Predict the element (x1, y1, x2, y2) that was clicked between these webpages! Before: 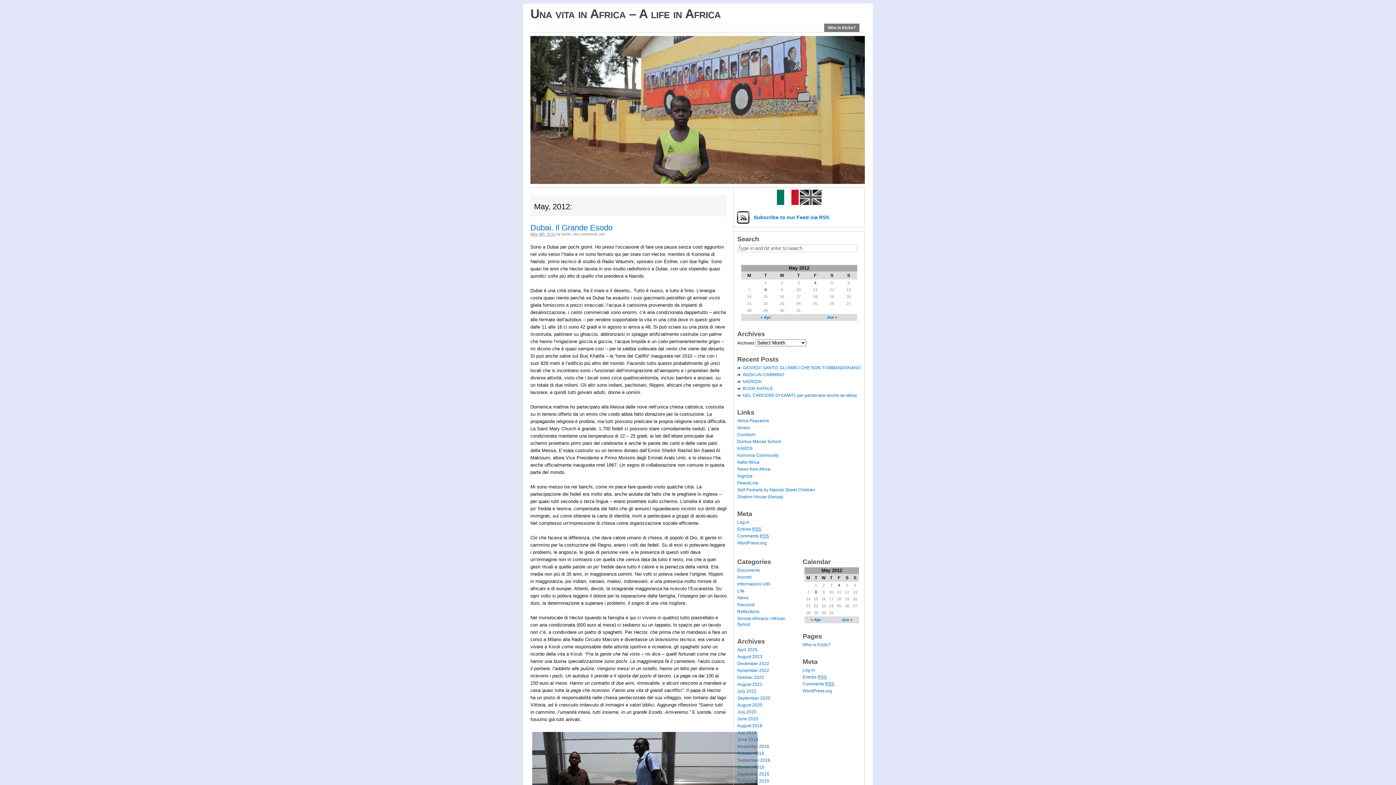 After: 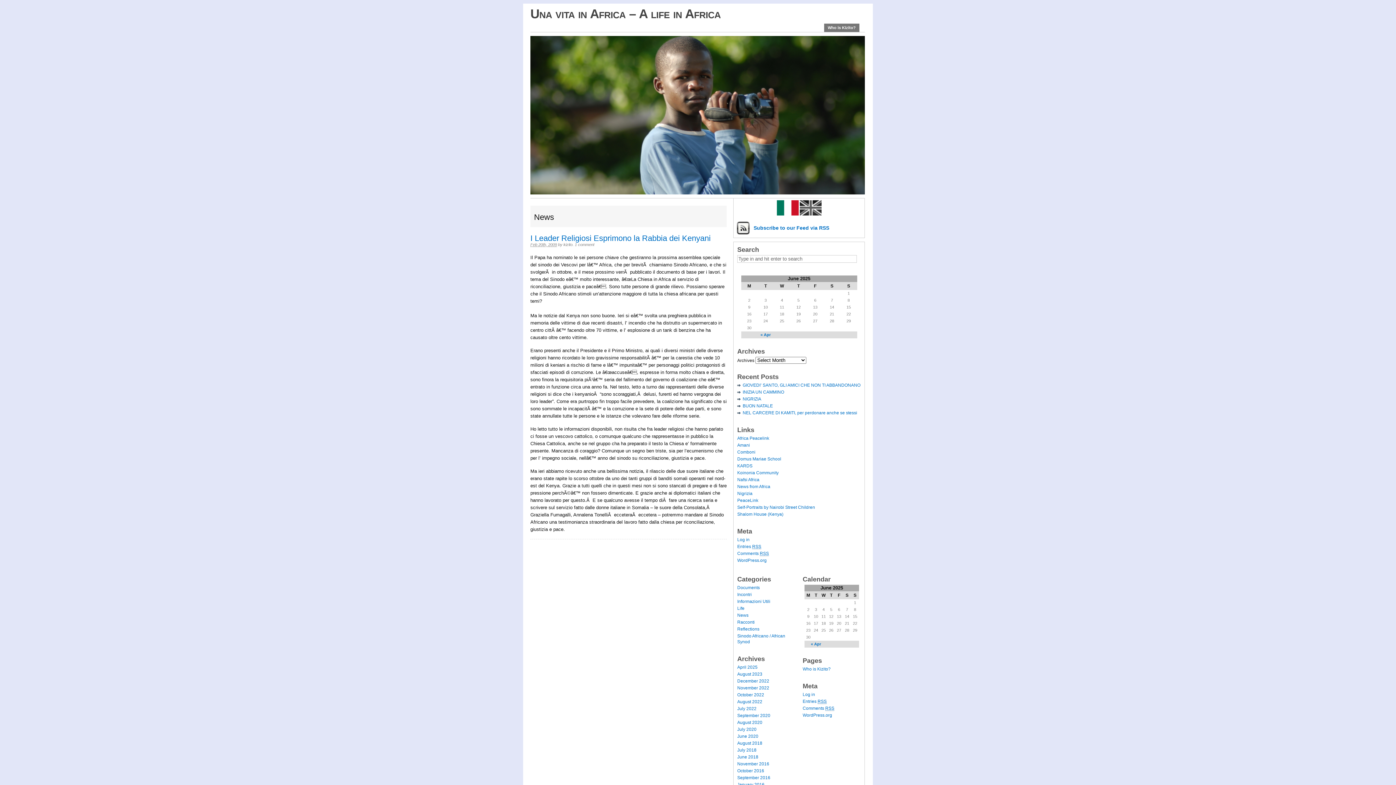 Action: label: News bbox: (737, 595, 748, 600)